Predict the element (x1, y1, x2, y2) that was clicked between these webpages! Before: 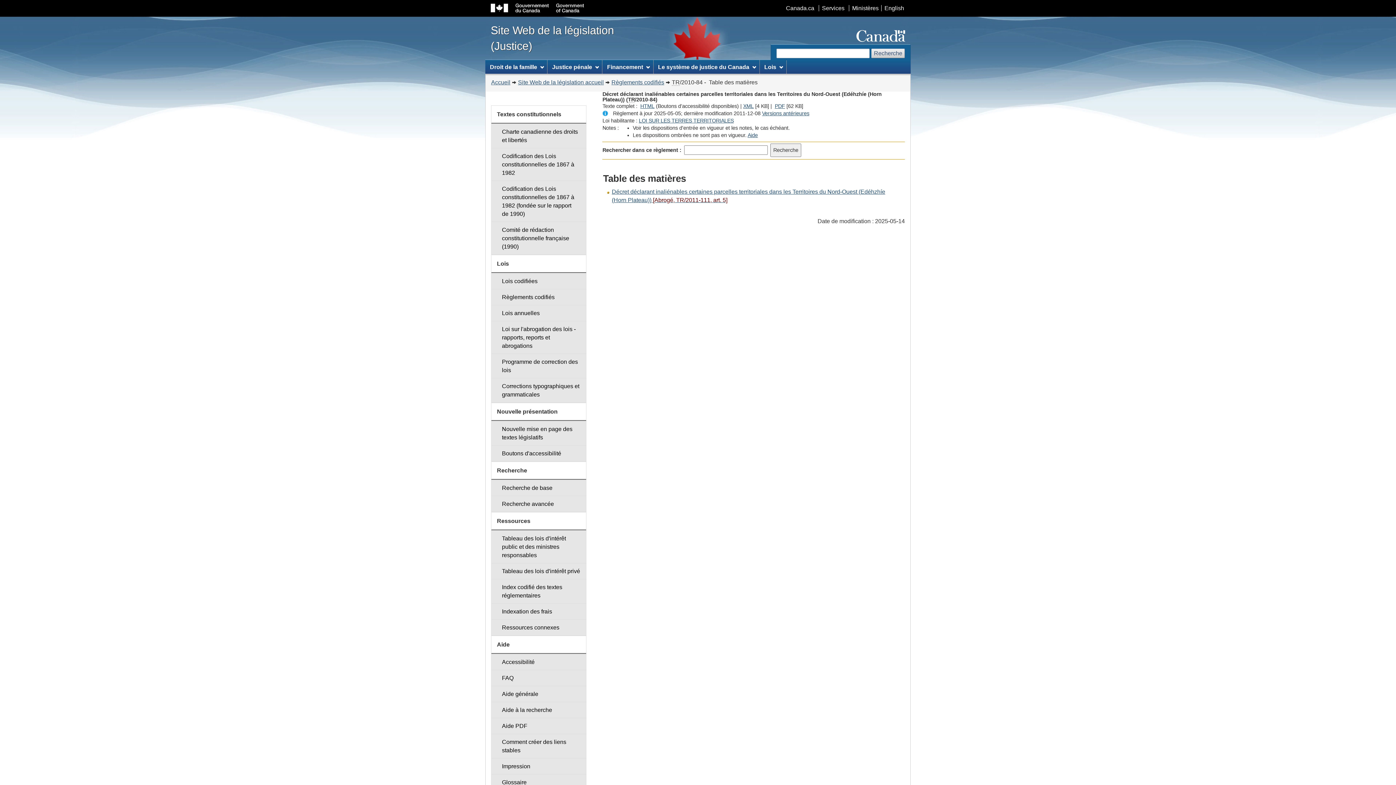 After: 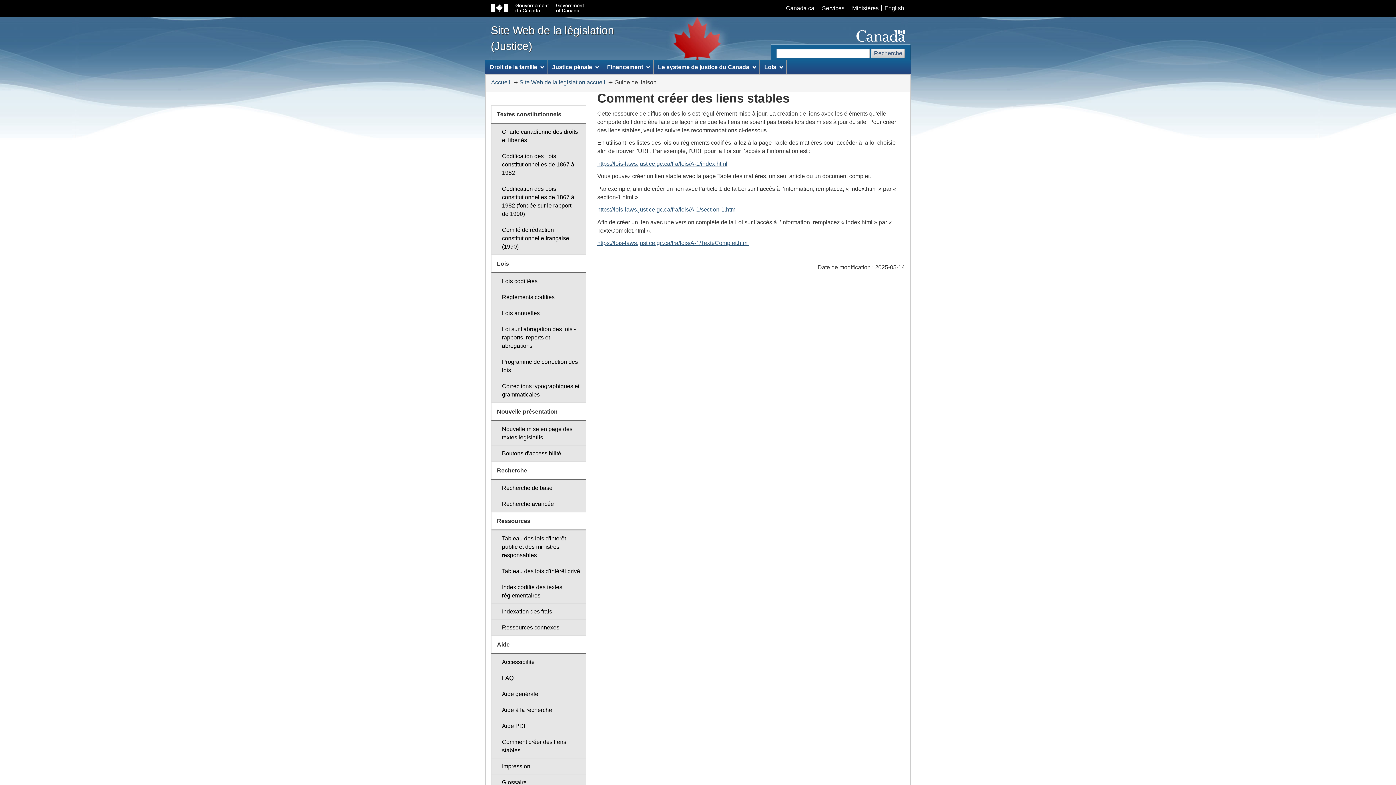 Action: label: Comment créer des liens stables bbox: (491, 734, 586, 759)